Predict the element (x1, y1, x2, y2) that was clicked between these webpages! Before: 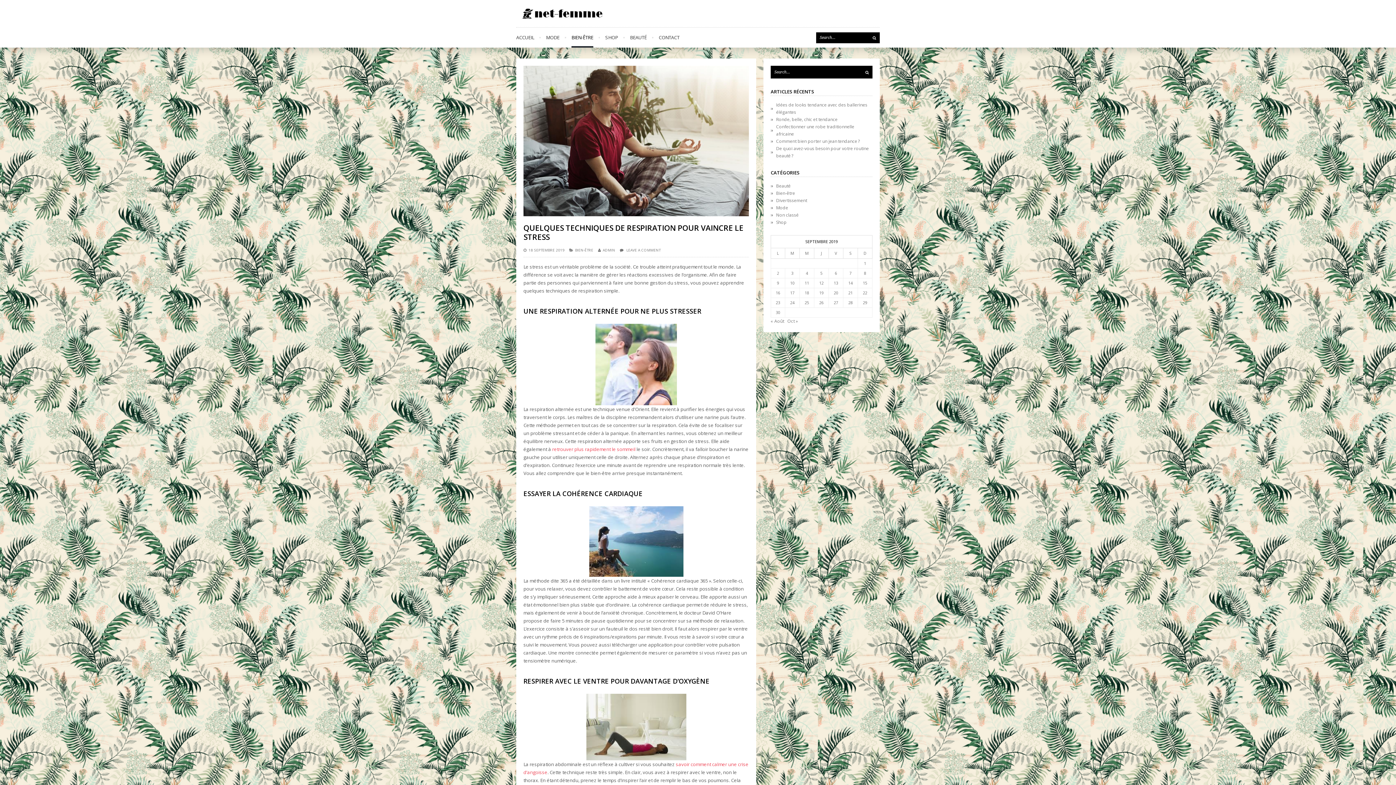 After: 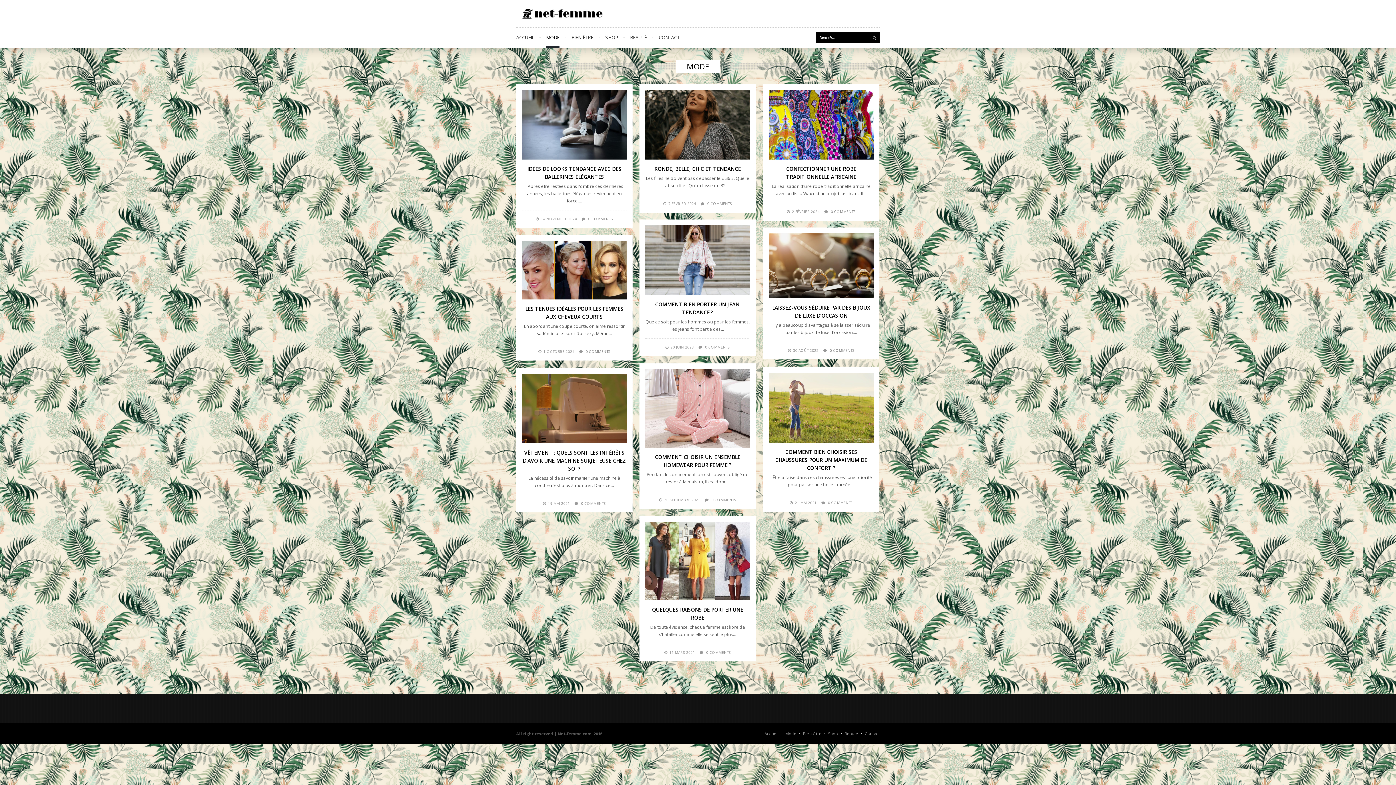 Action: label: Mode bbox: (776, 204, 788, 210)